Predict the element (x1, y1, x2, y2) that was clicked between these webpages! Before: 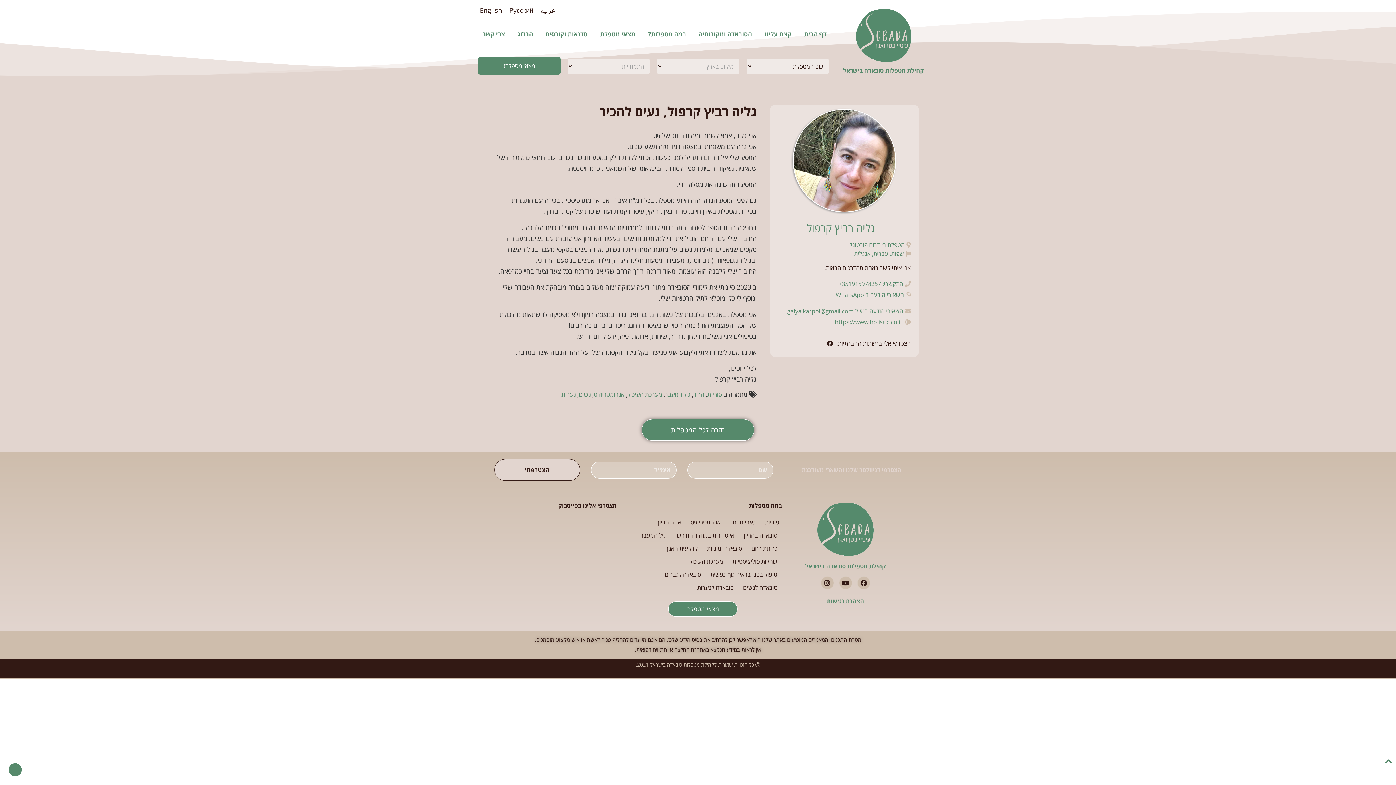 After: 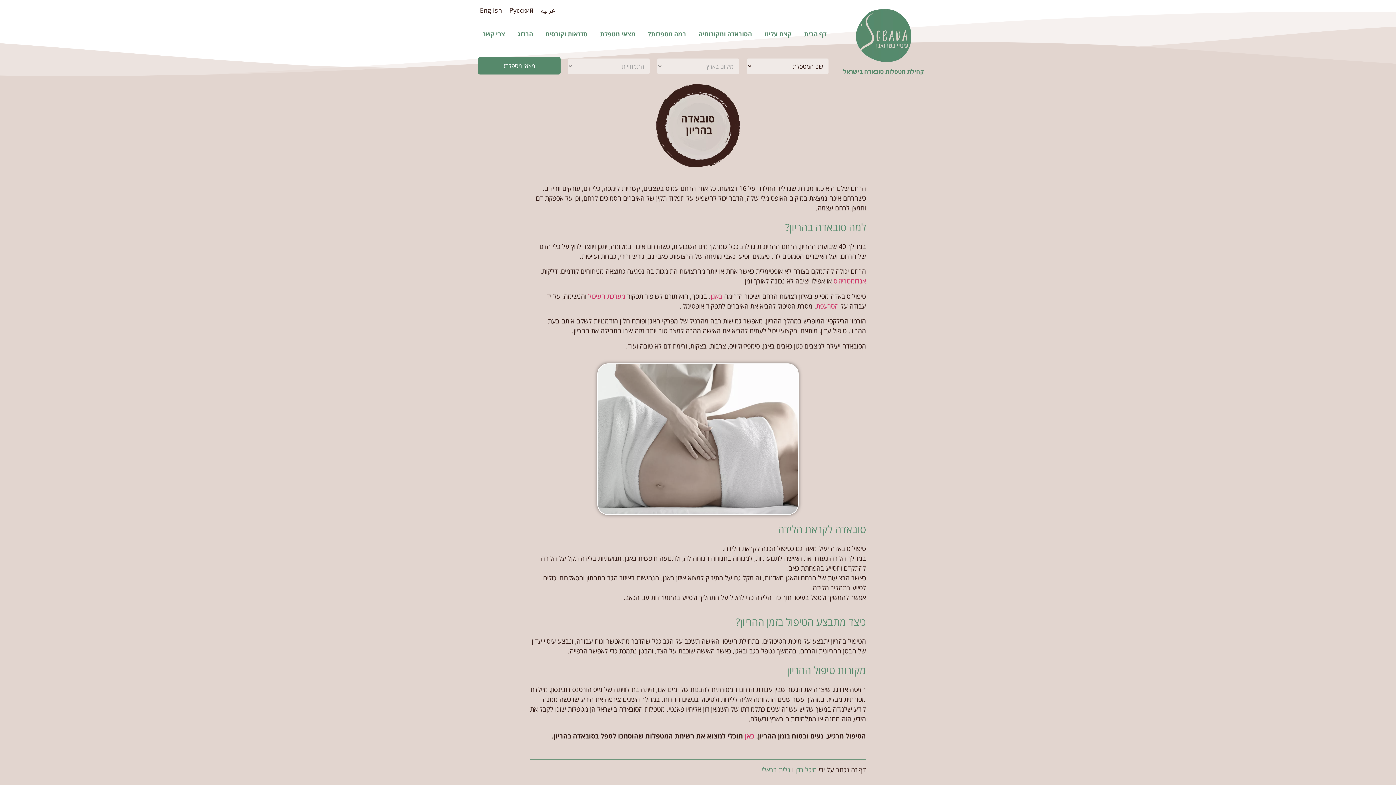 Action: bbox: (741, 529, 780, 542) label: סובאדה בהריון